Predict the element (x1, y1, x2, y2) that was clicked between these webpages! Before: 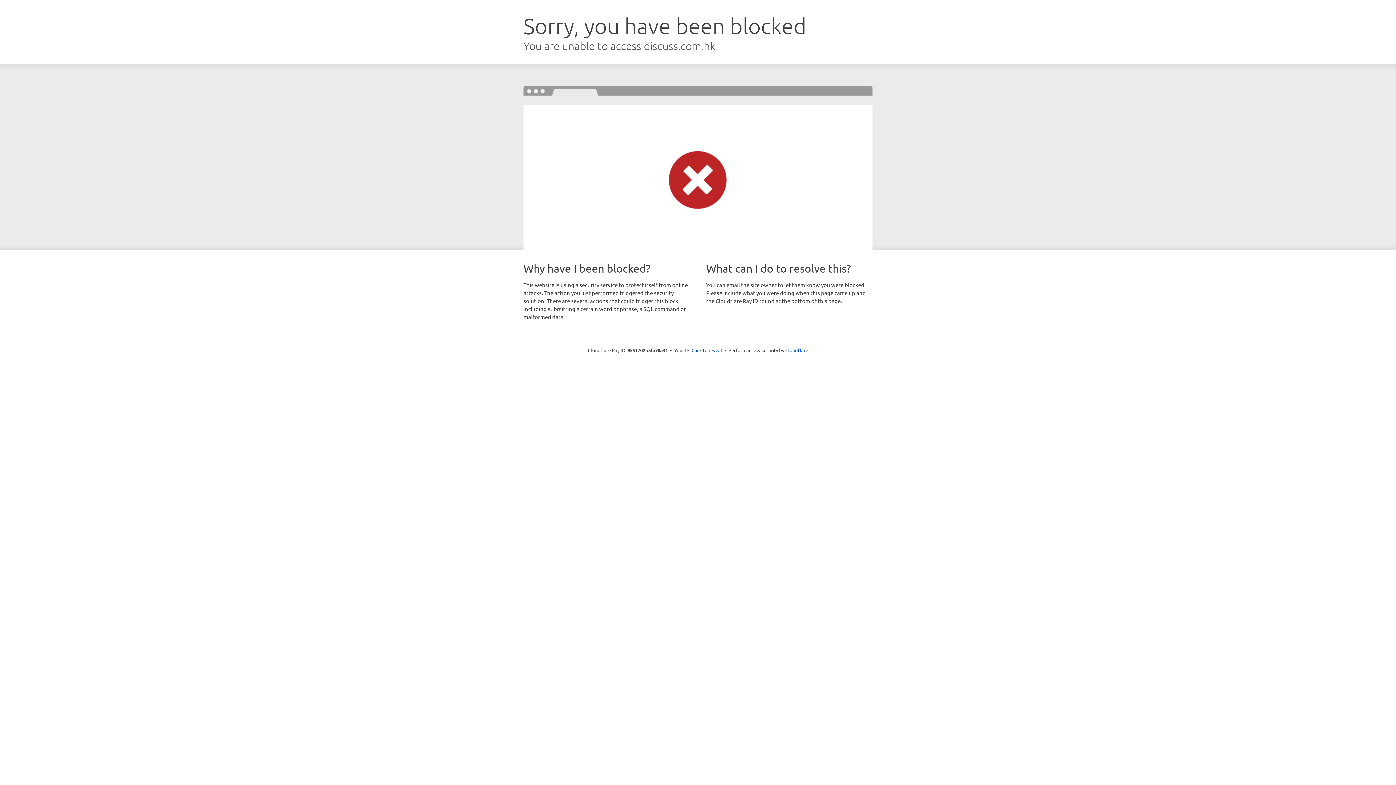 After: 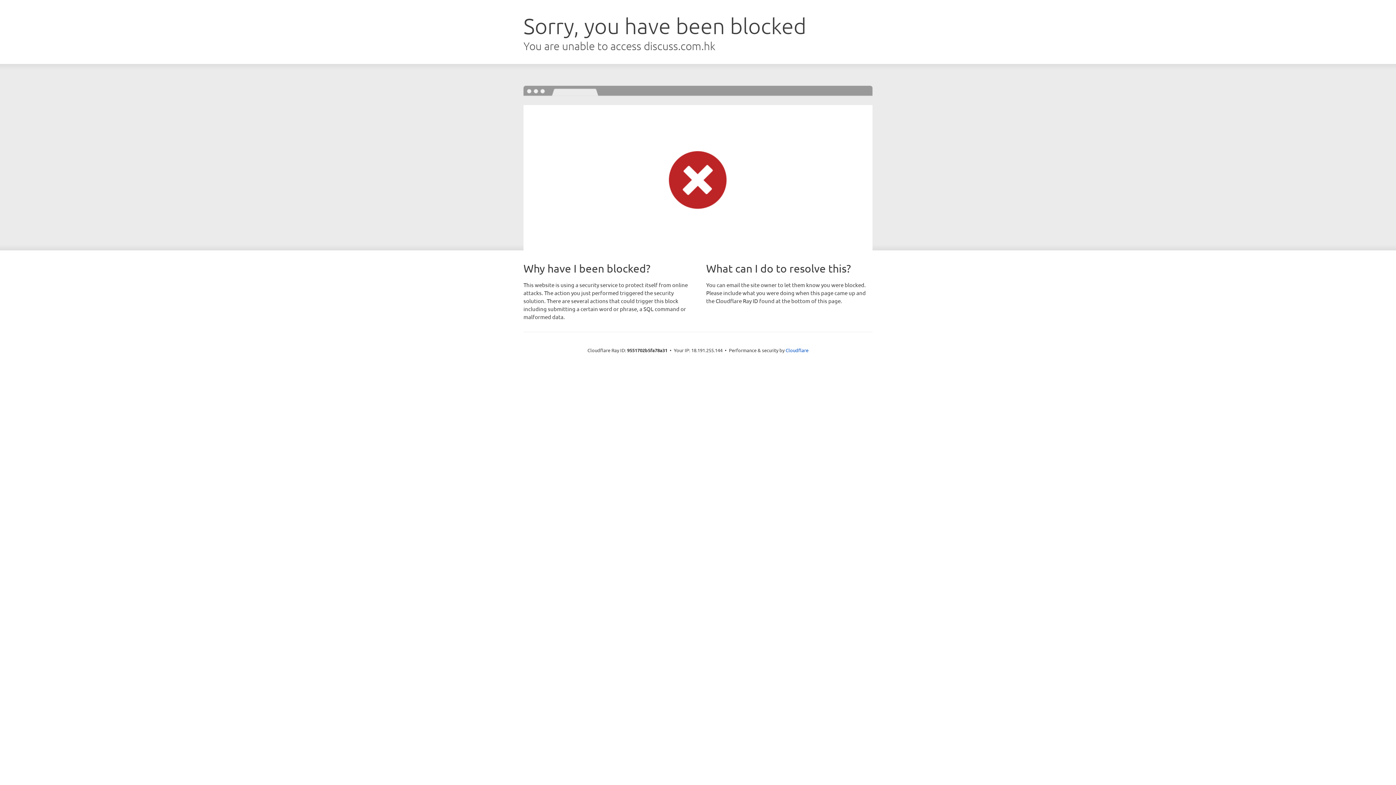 Action: bbox: (691, 346, 722, 353) label: Click to reveal